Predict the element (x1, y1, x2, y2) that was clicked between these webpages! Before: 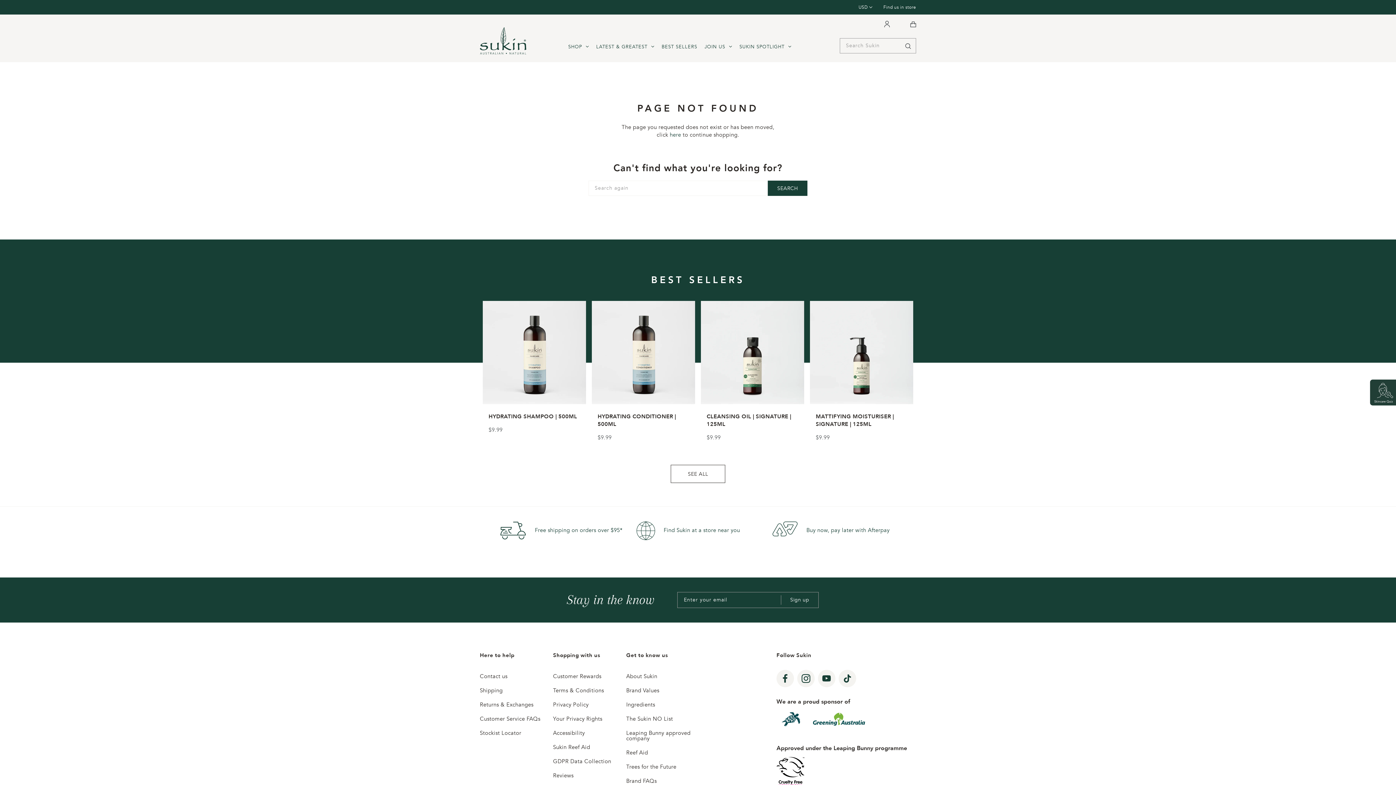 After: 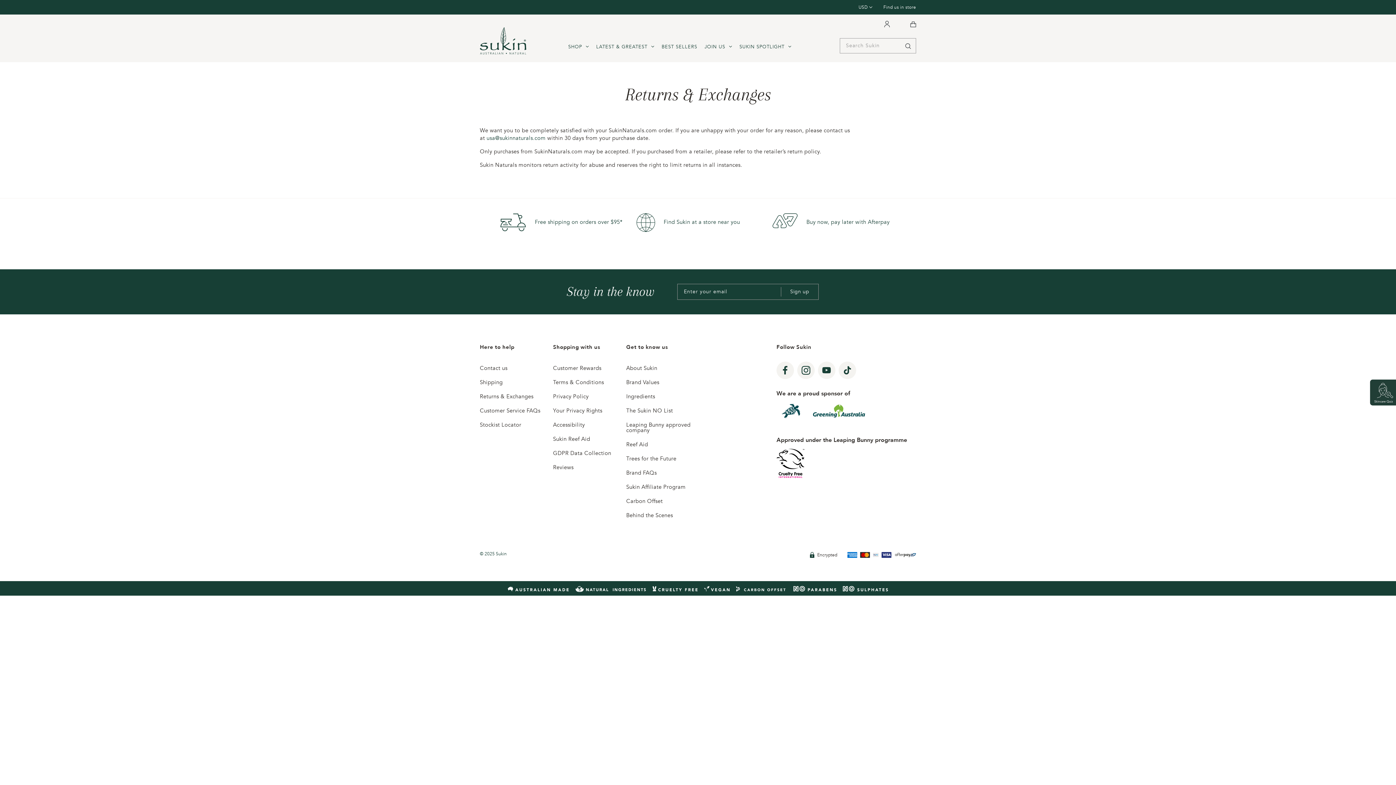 Action: label: Returns & Exchanges bbox: (480, 701, 533, 708)